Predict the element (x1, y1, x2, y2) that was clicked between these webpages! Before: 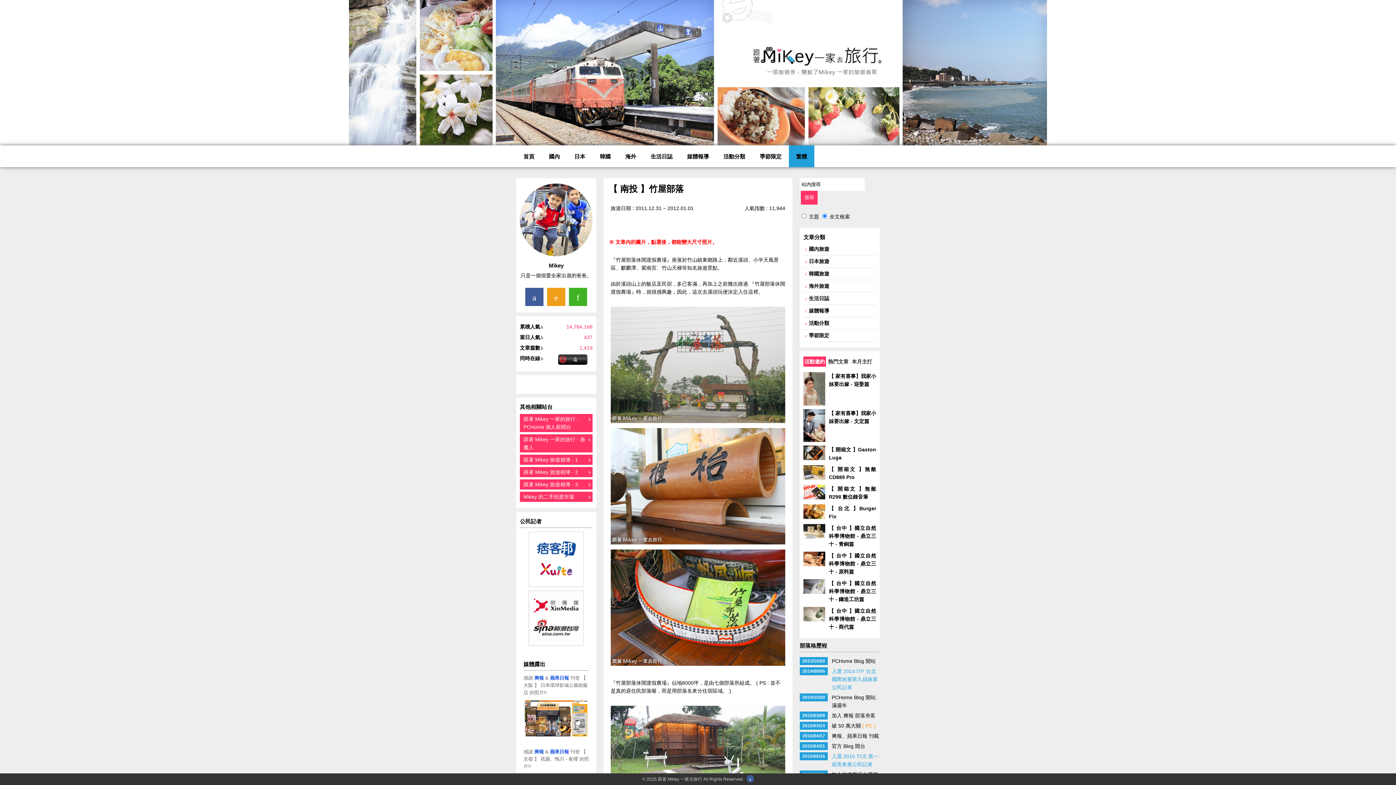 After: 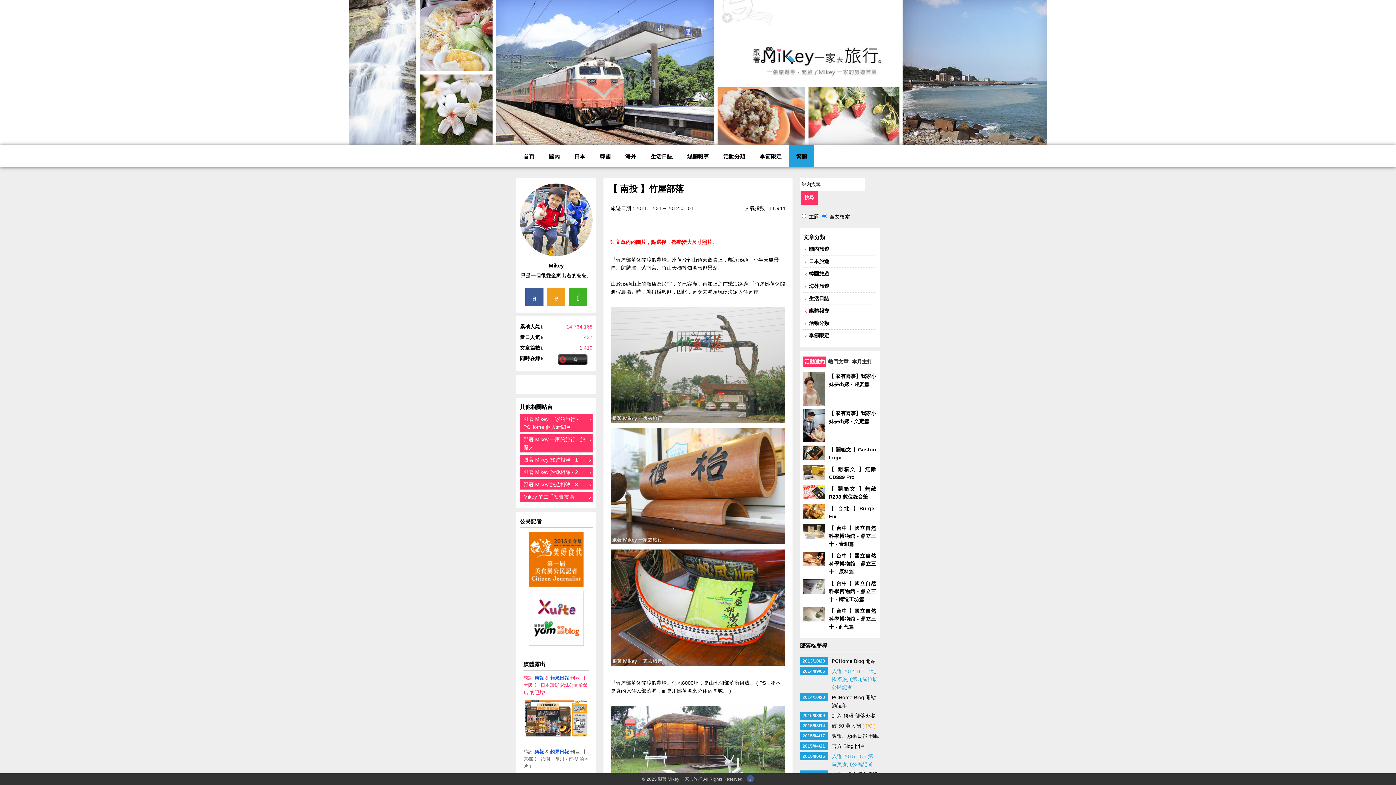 Action: label: 感謝 爽報 & 蘋果日報 刊登 【 大阪 】 日本環球影城公園前飯店 的照片!! bbox: (523, 675, 588, 695)